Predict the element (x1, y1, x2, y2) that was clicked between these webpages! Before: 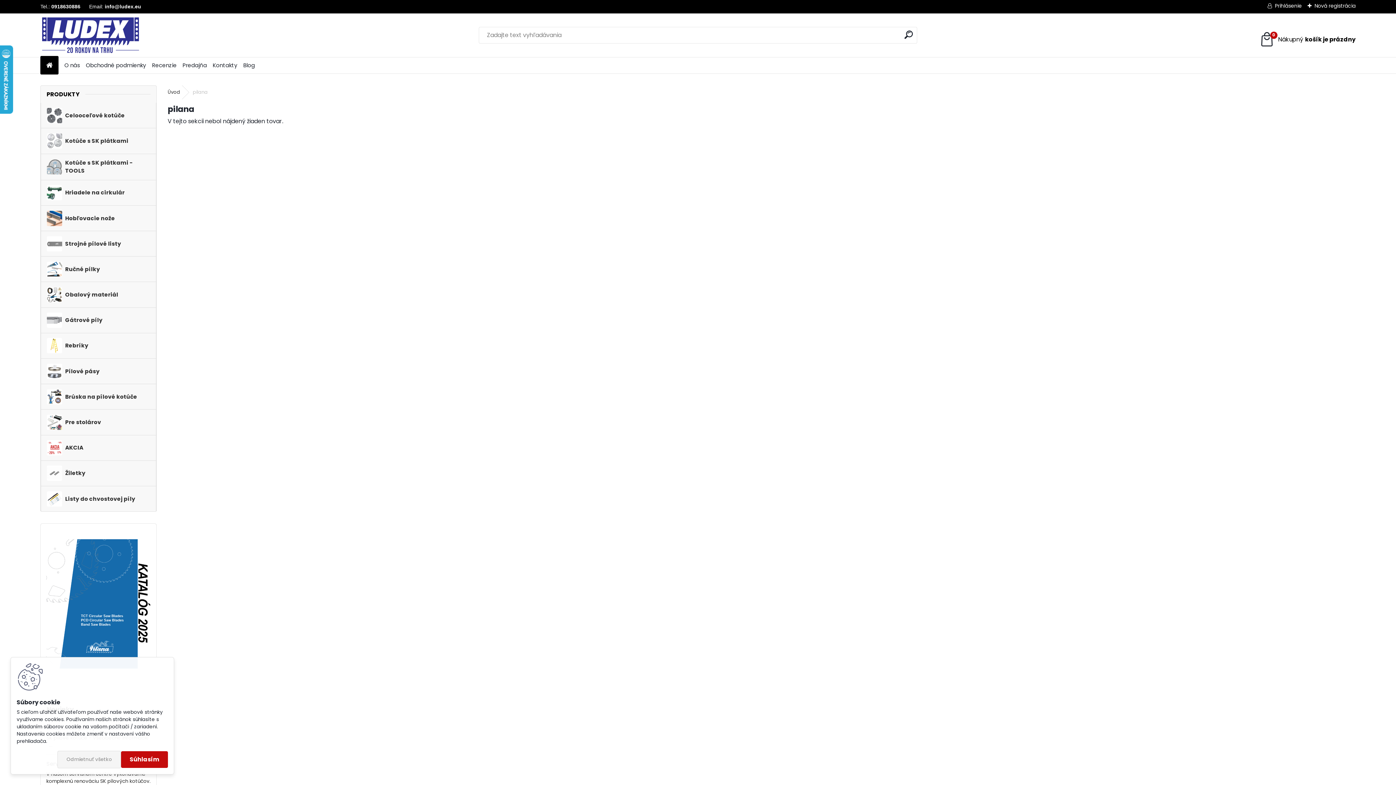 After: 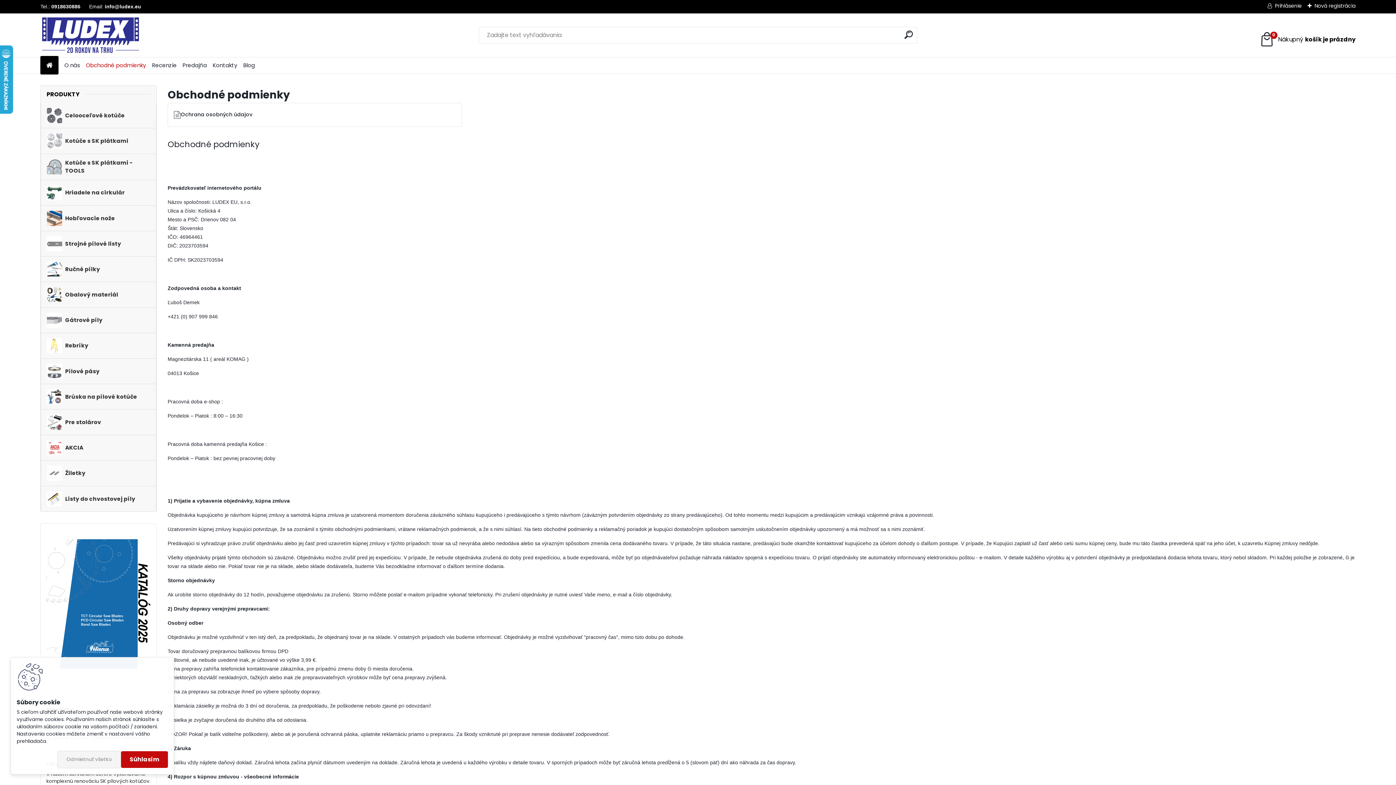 Action: label: Obchodné podmienky bbox: (85, 58, 146, 72)